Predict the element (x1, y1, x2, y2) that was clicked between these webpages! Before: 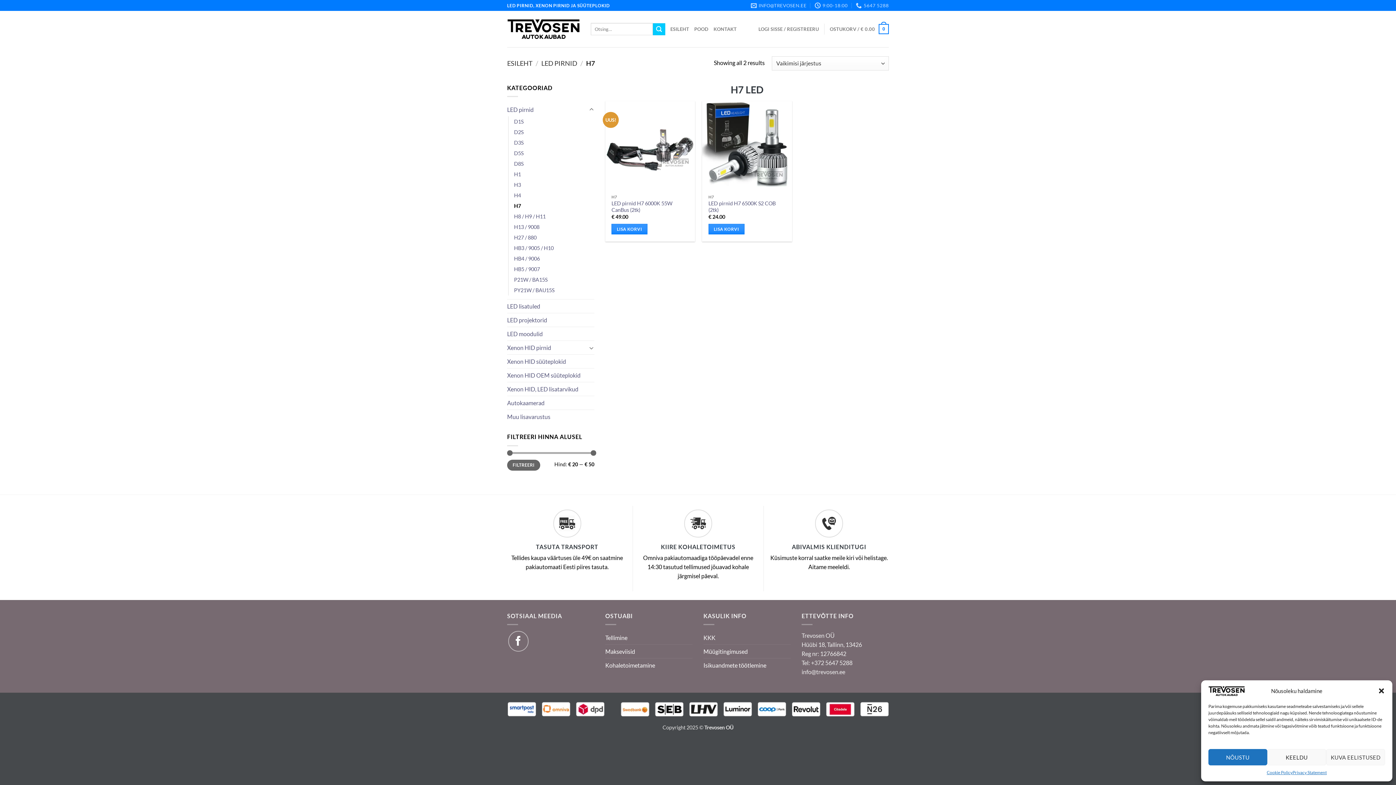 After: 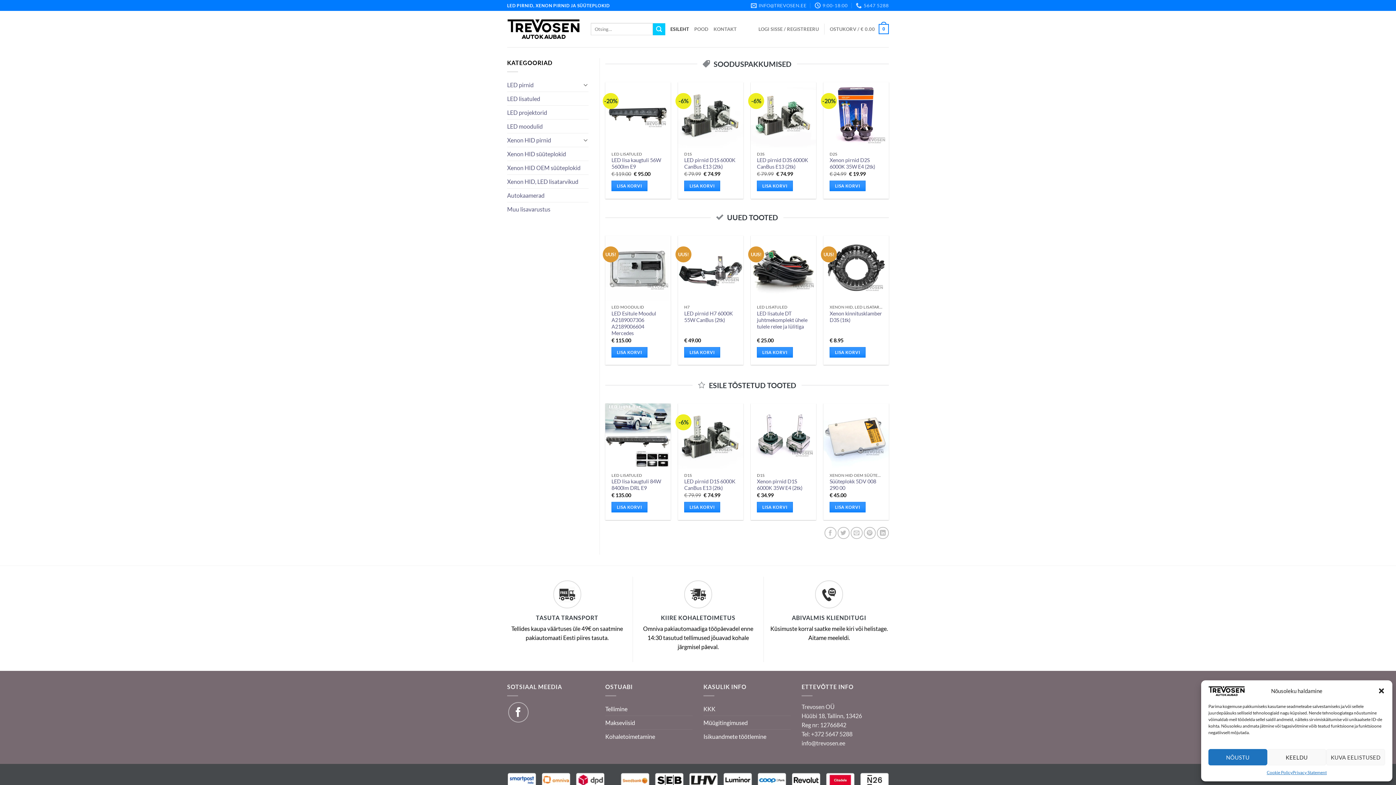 Action: bbox: (507, 19, 580, 39)